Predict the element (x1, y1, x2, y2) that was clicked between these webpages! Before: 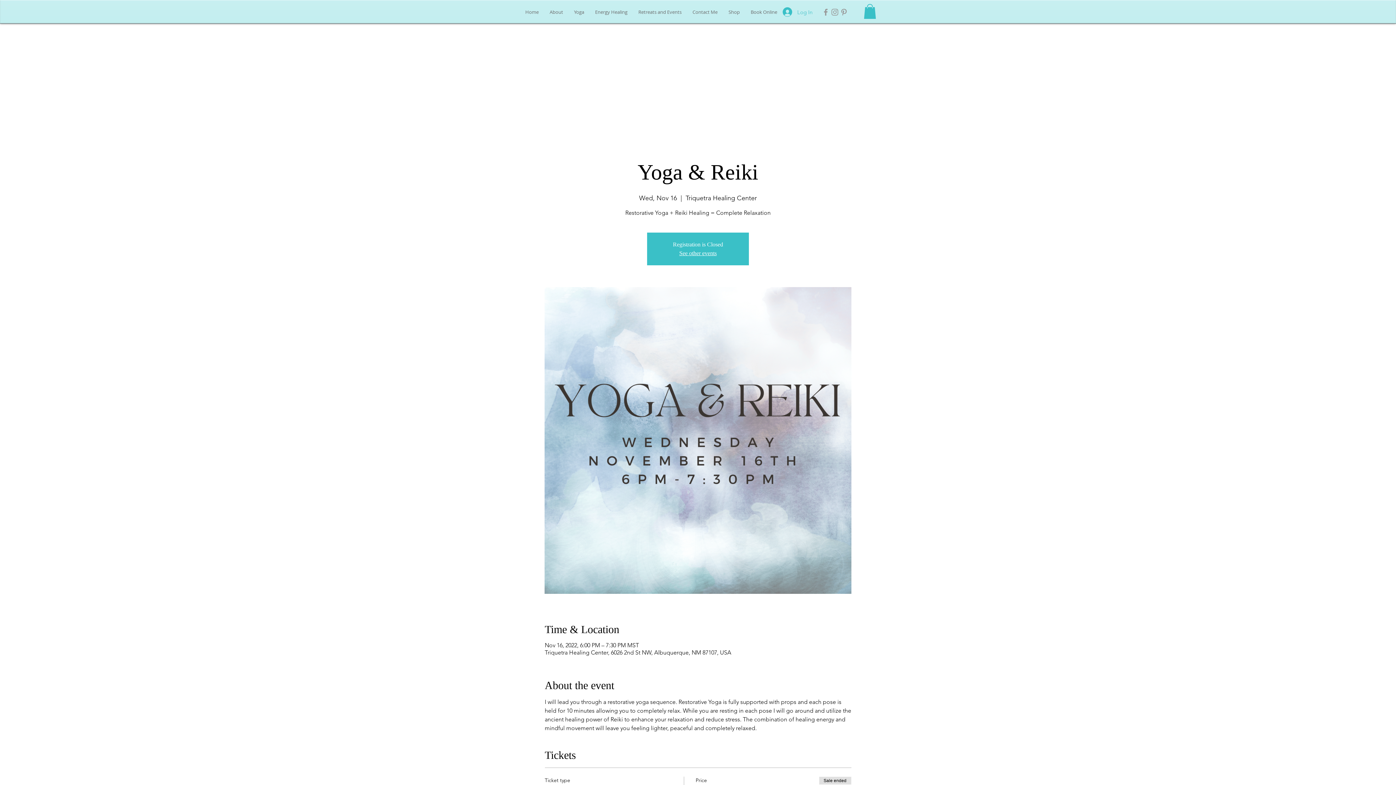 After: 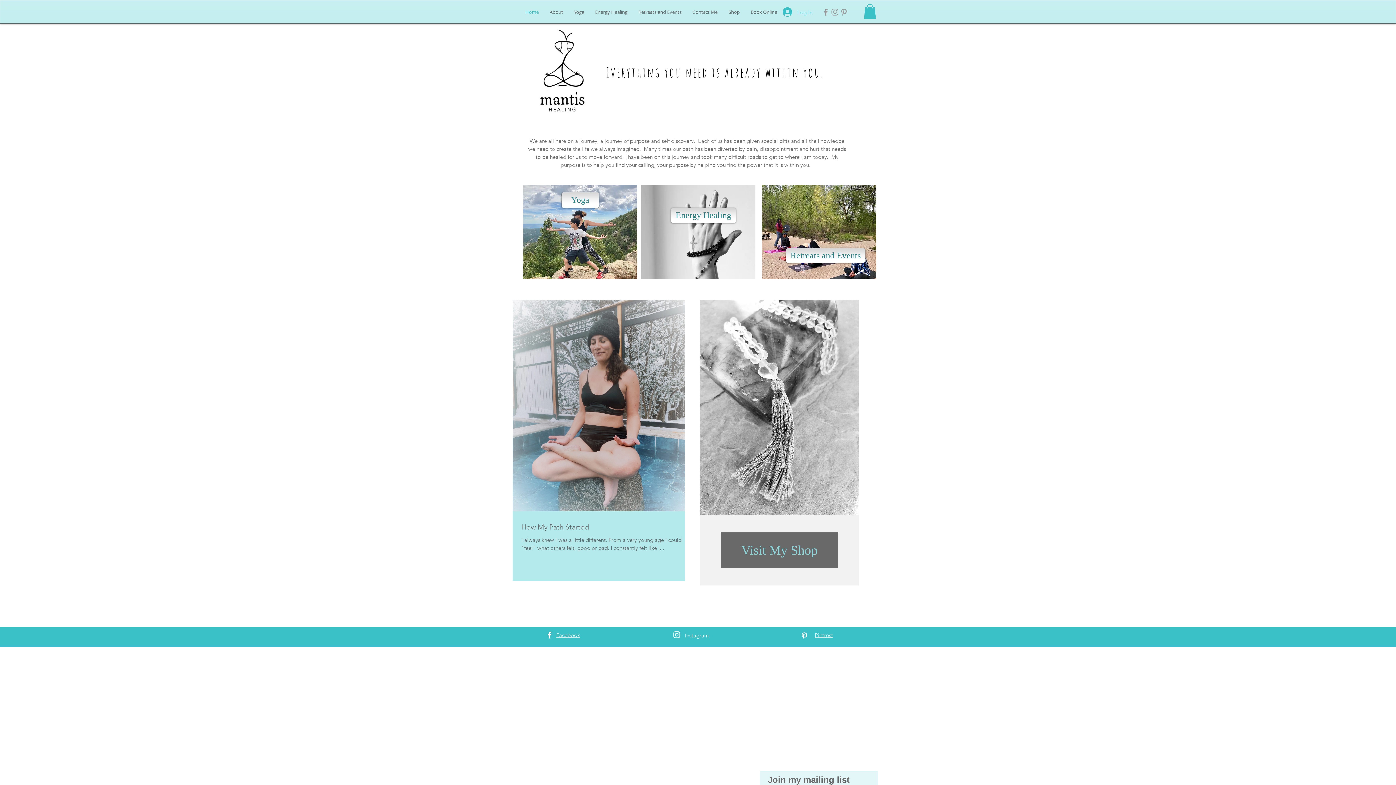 Action: bbox: (679, 250, 716, 256) label: See other events